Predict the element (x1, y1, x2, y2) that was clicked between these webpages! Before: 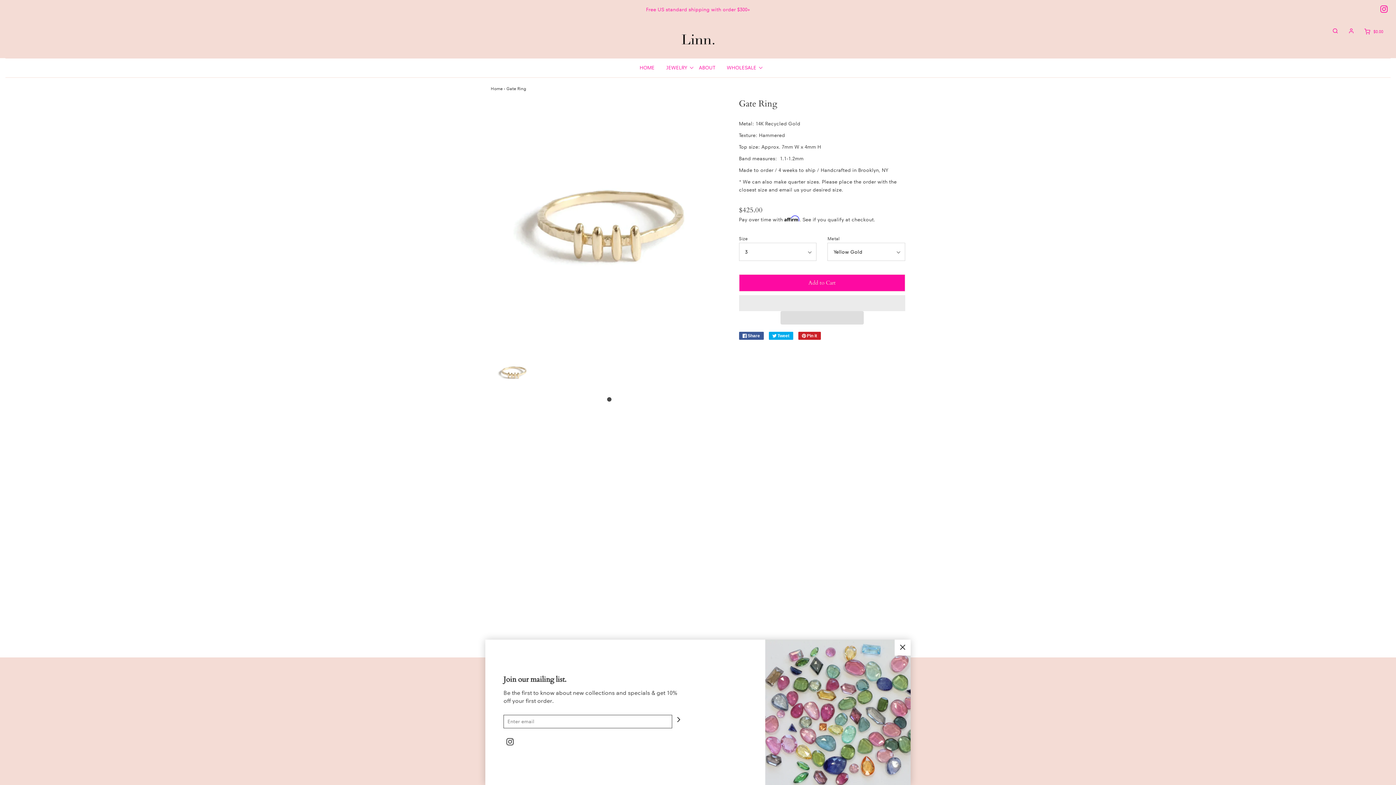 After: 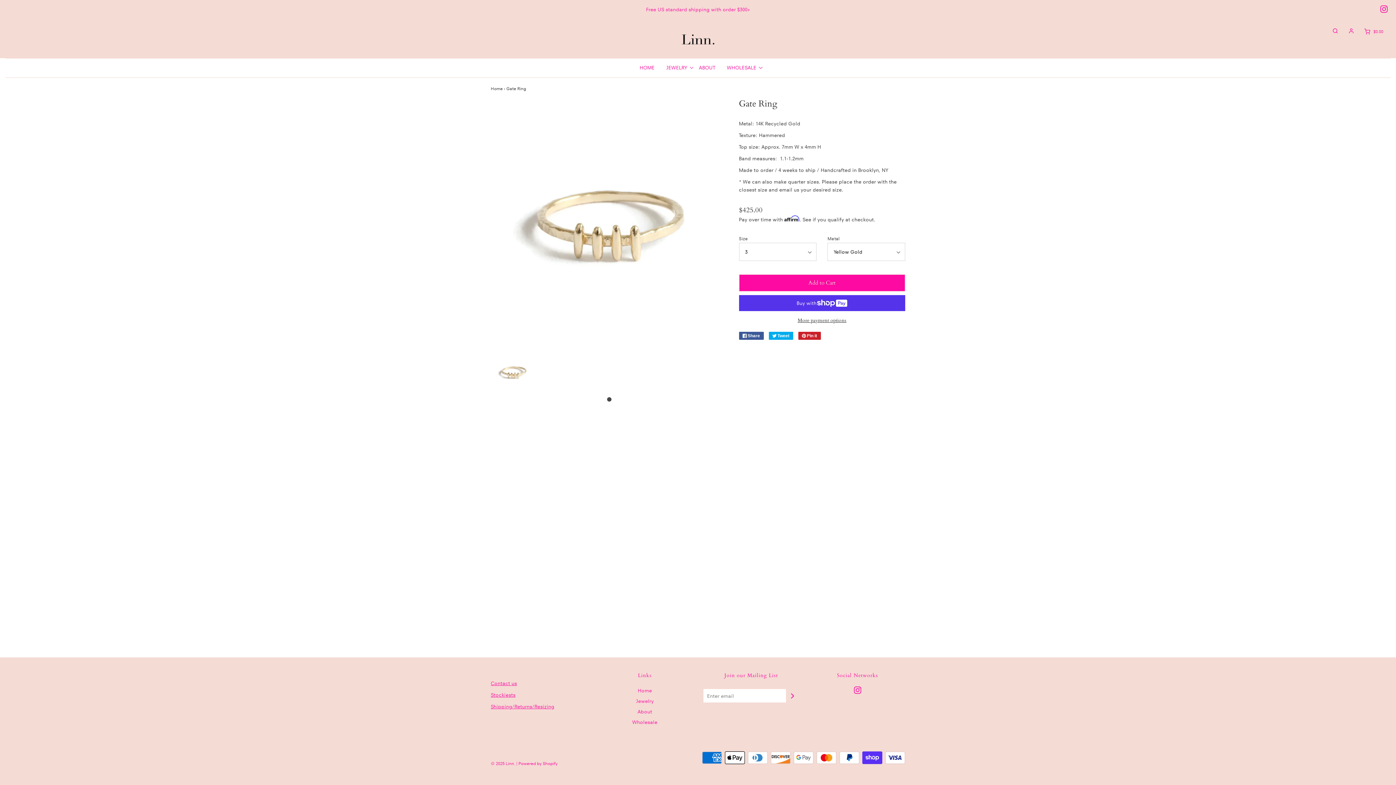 Action: bbox: (894, 774, 910, 790)